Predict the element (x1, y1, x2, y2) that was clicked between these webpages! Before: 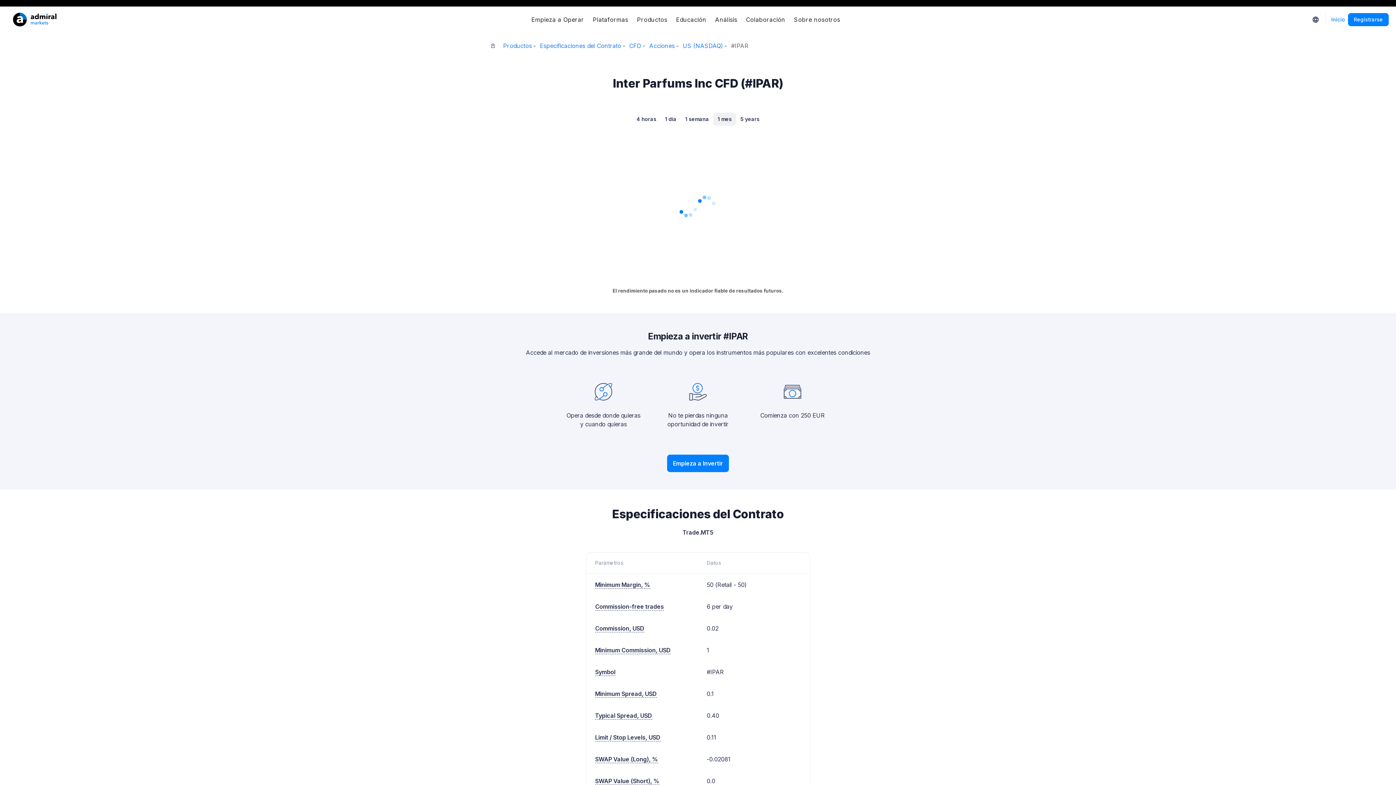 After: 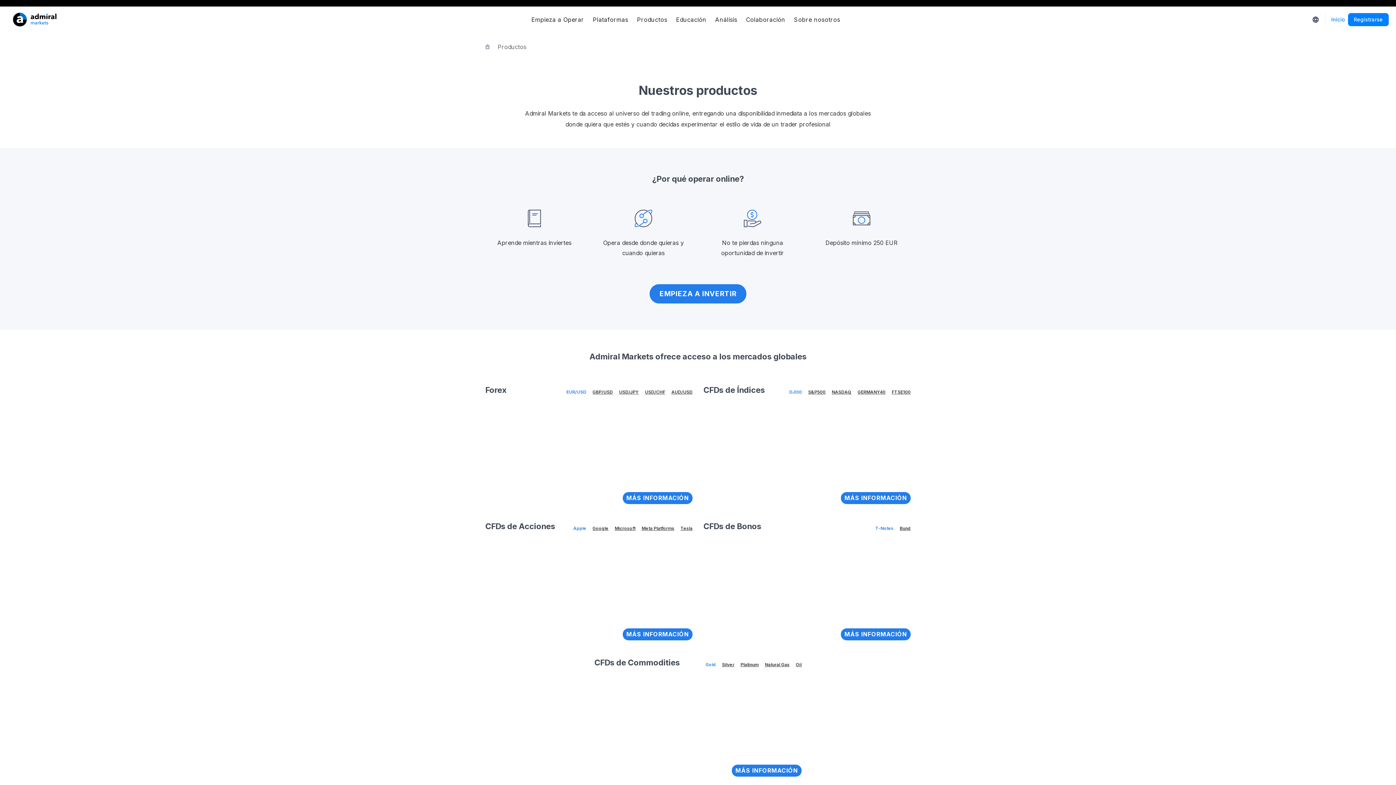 Action: bbox: (503, 42, 532, 48) label: Productos